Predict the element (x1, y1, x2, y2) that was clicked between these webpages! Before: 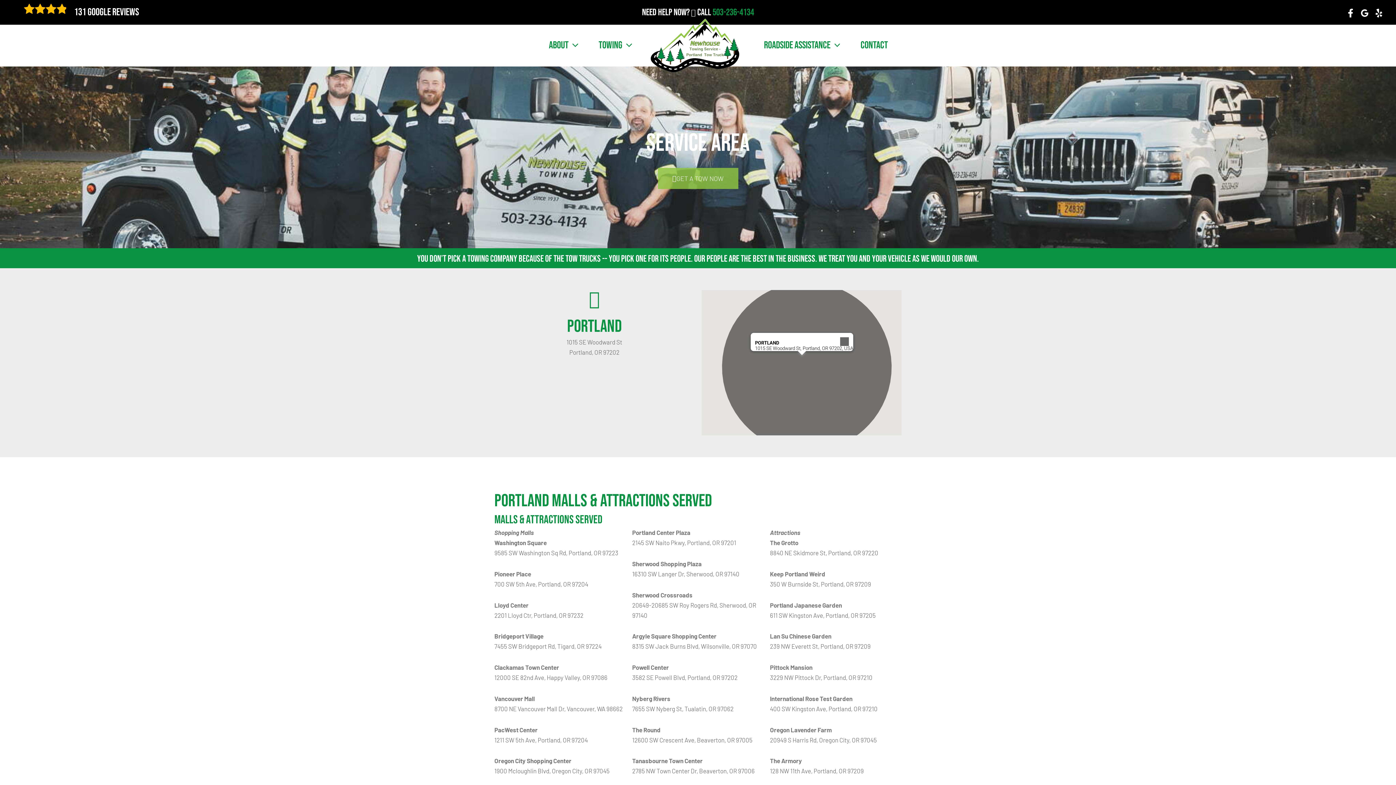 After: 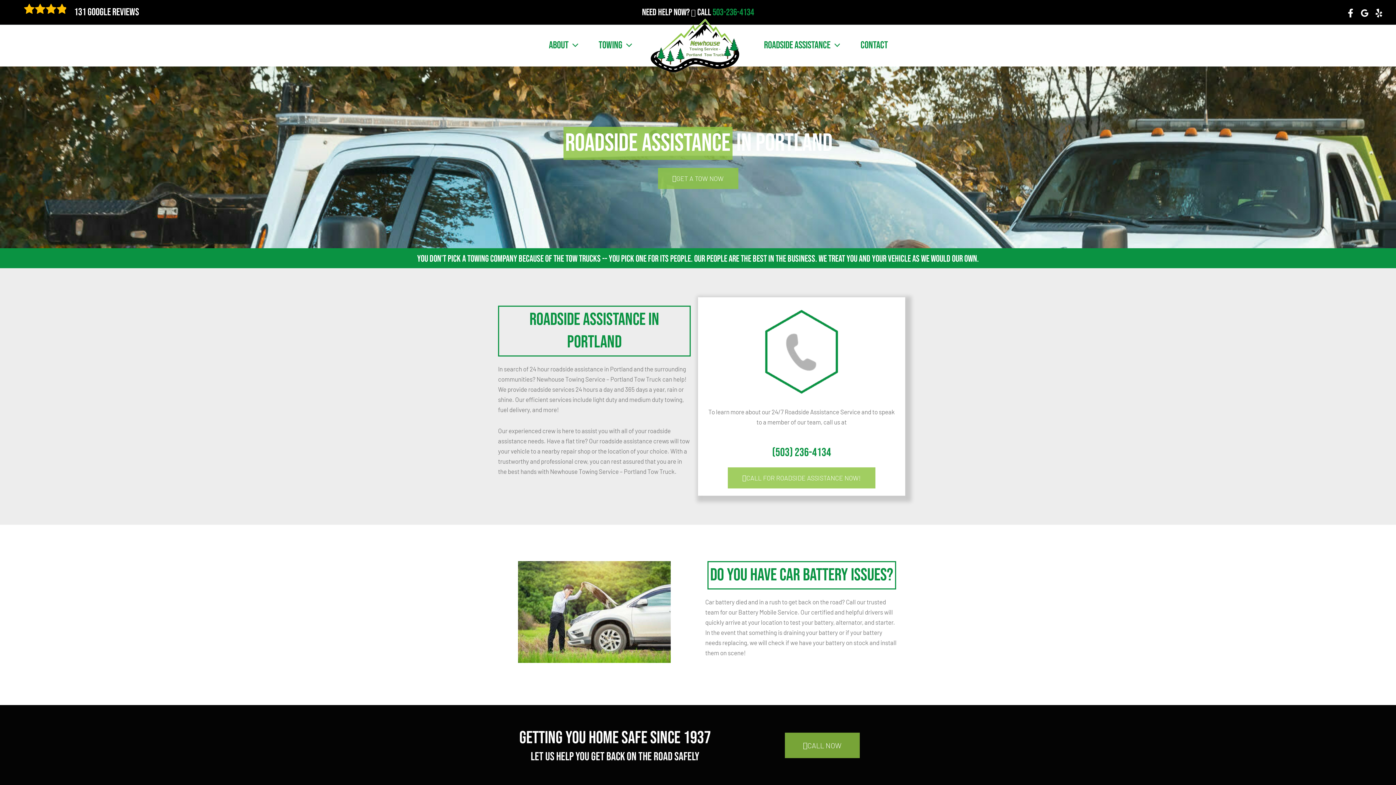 Action: label: Roadside Assistance bbox: (754, 40, 850, 50)